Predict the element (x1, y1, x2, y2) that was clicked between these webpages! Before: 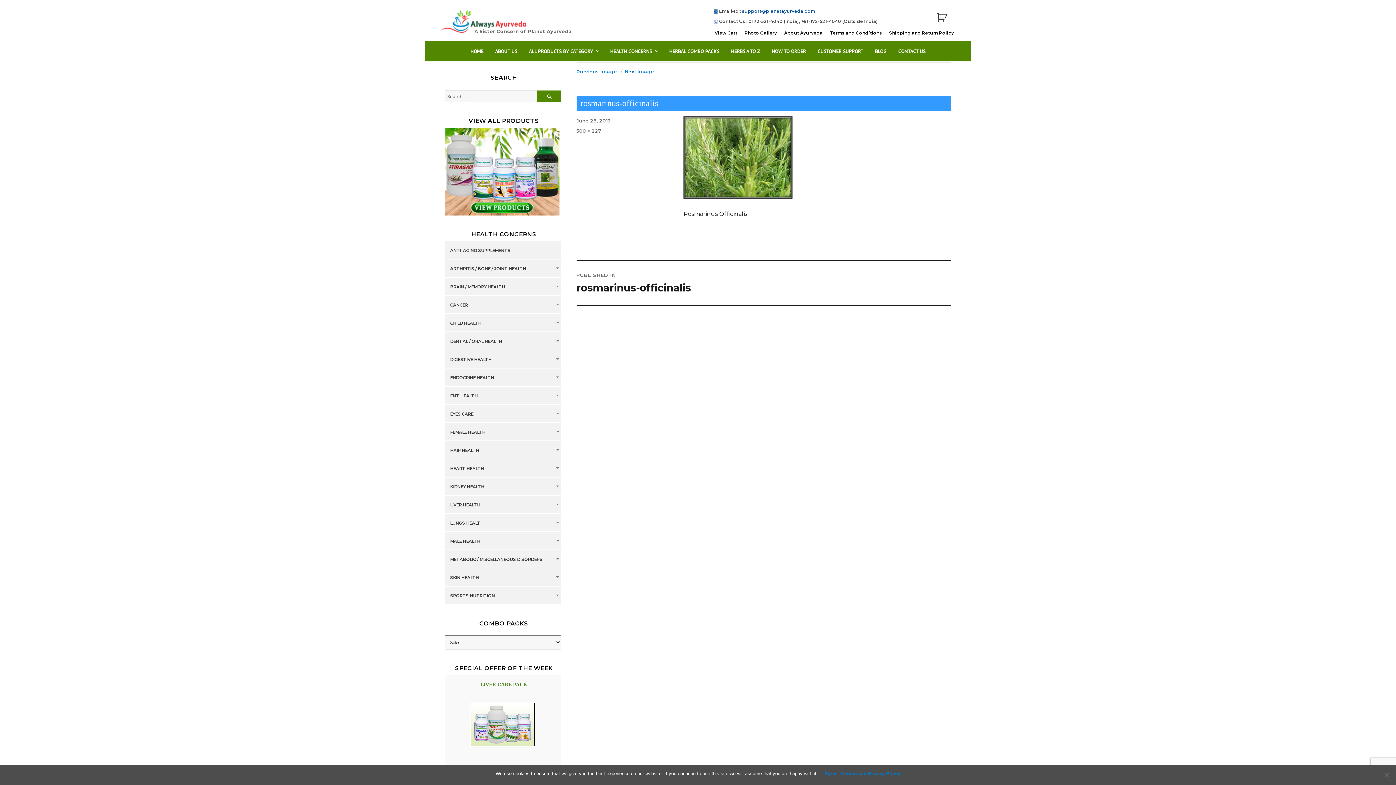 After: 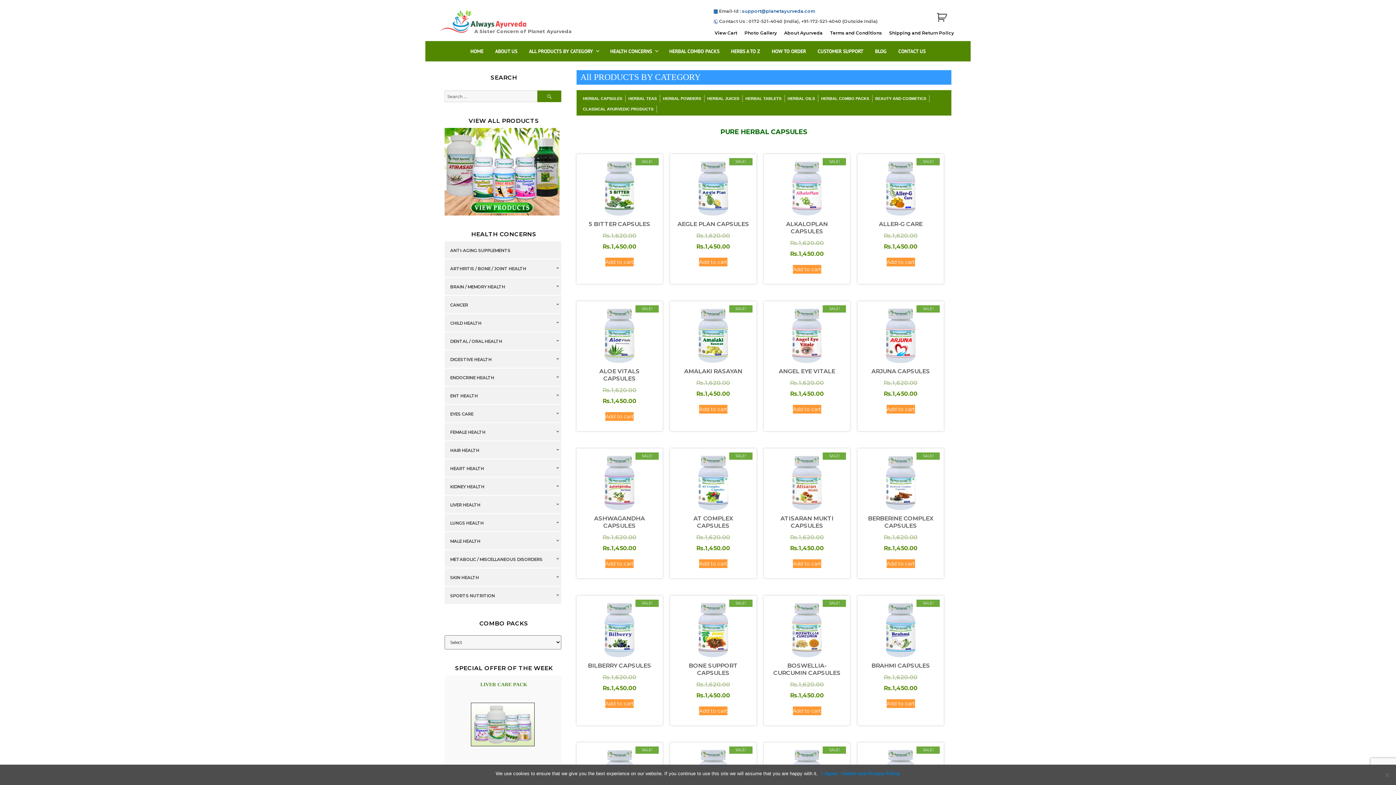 Action: bbox: (444, 168, 559, 174)